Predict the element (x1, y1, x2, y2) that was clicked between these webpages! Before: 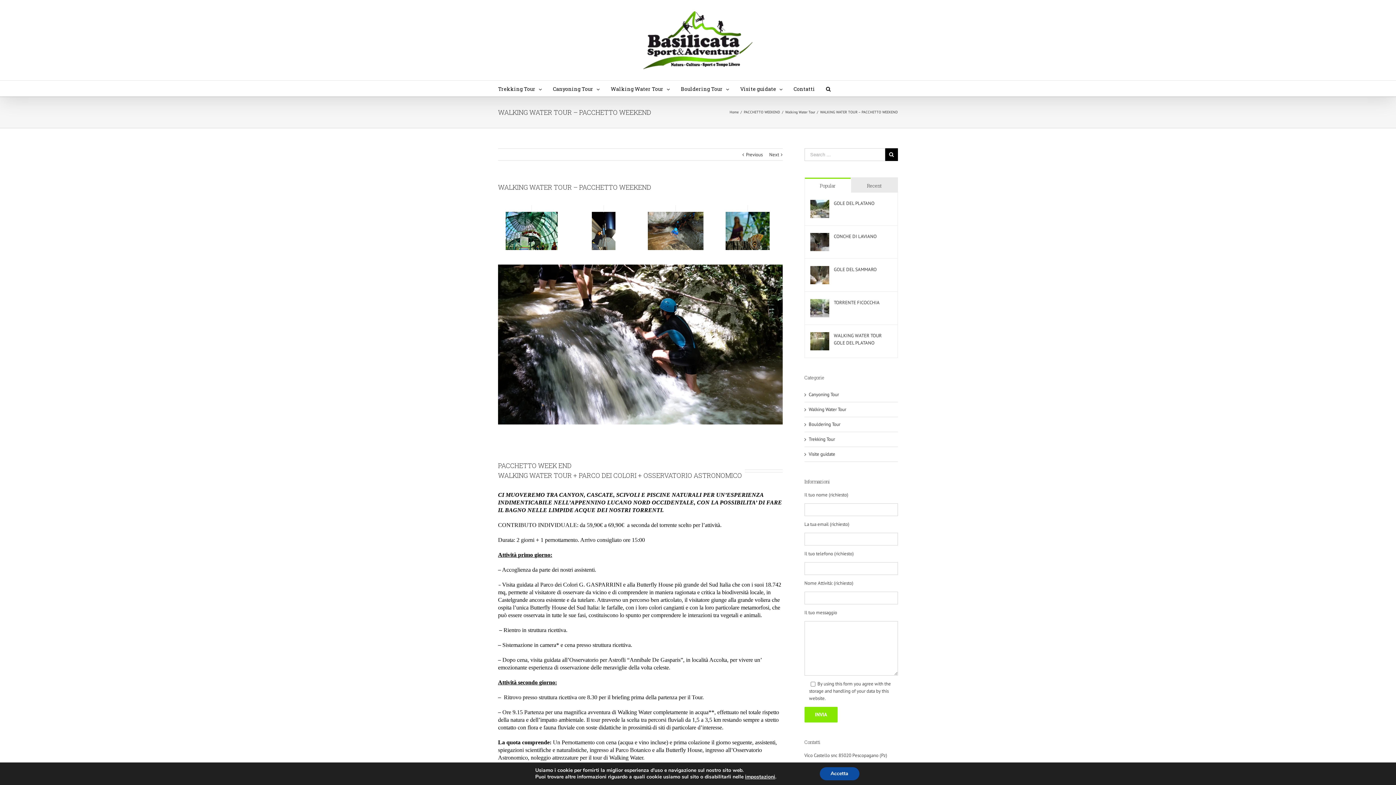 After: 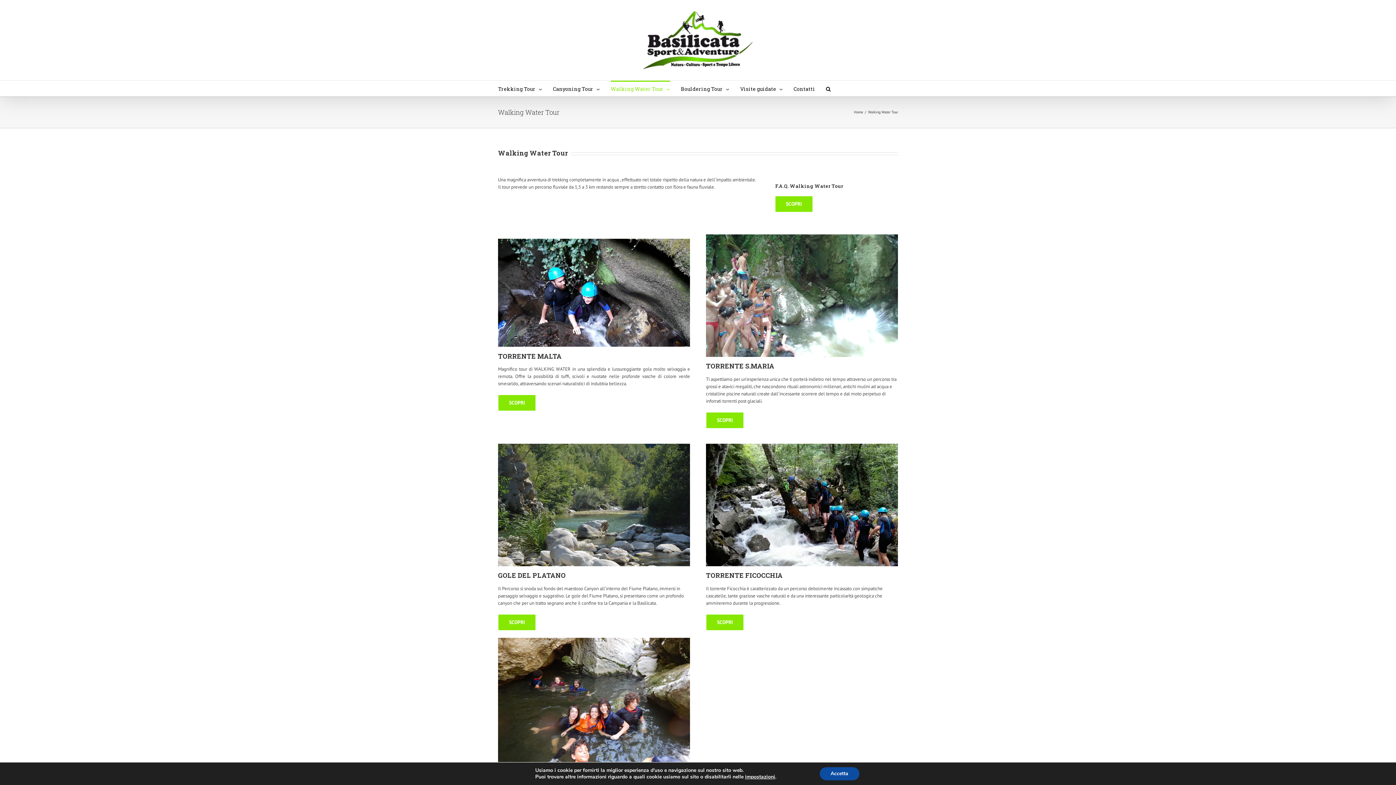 Action: label: Walking Water Tour bbox: (808, 406, 846, 412)